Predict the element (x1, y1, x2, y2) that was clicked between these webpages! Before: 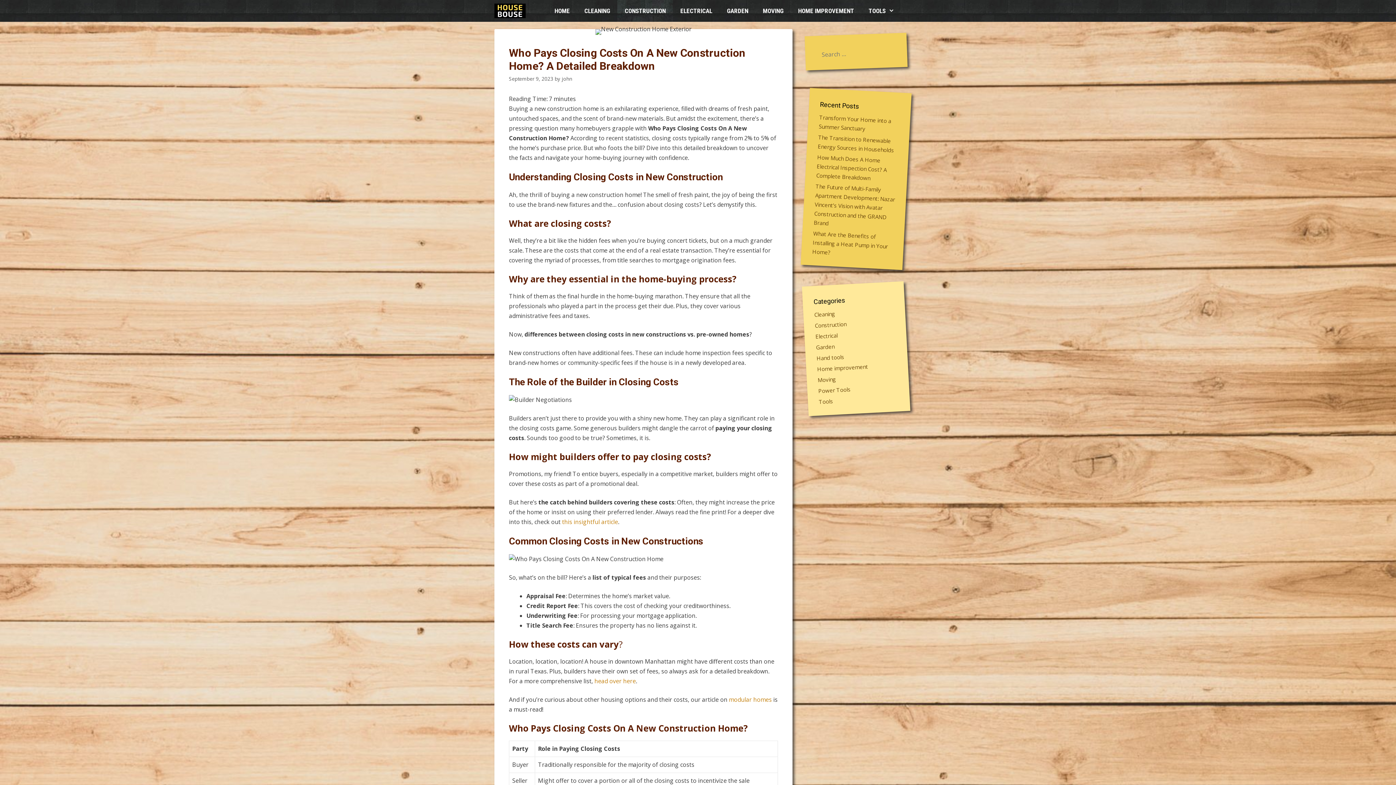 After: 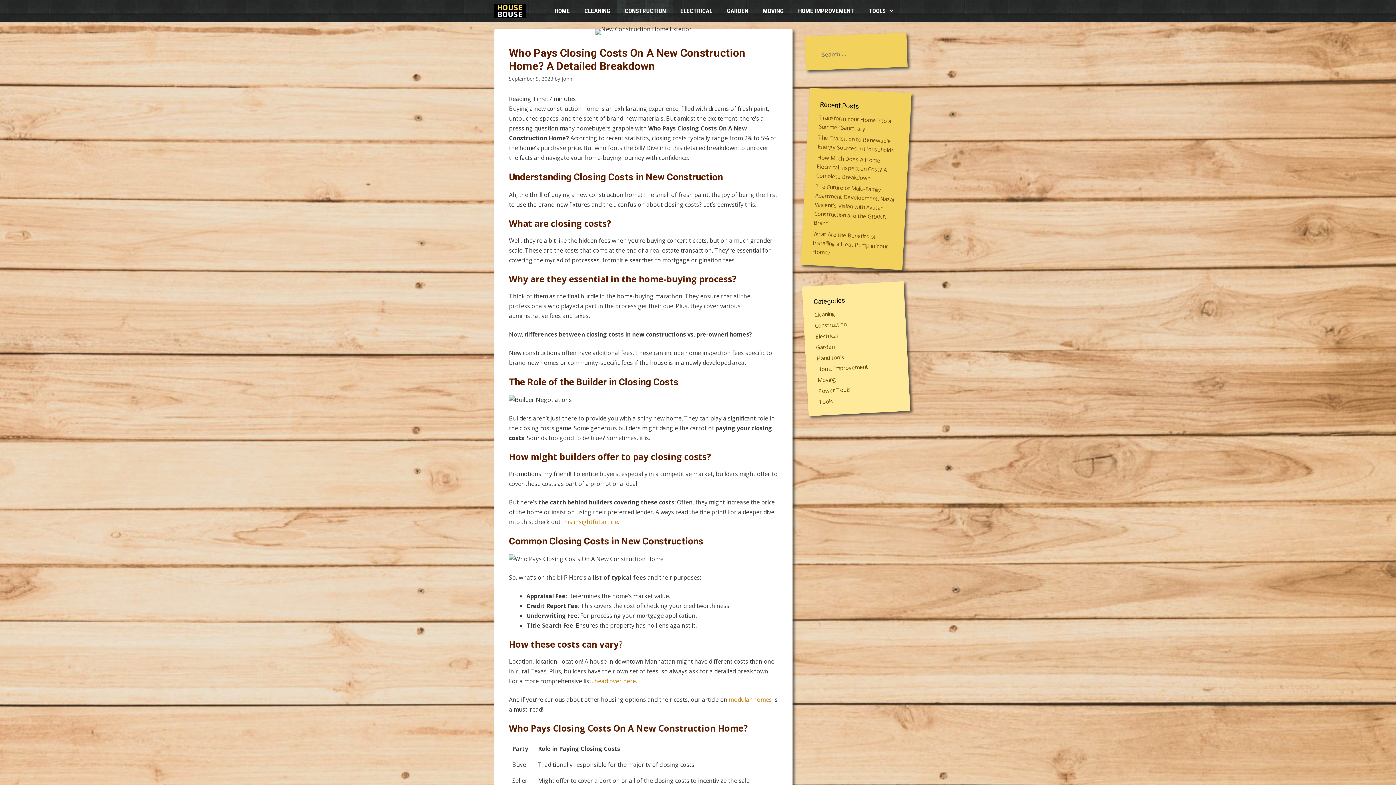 Action: bbox: (594, 677, 636, 685) label: head over here